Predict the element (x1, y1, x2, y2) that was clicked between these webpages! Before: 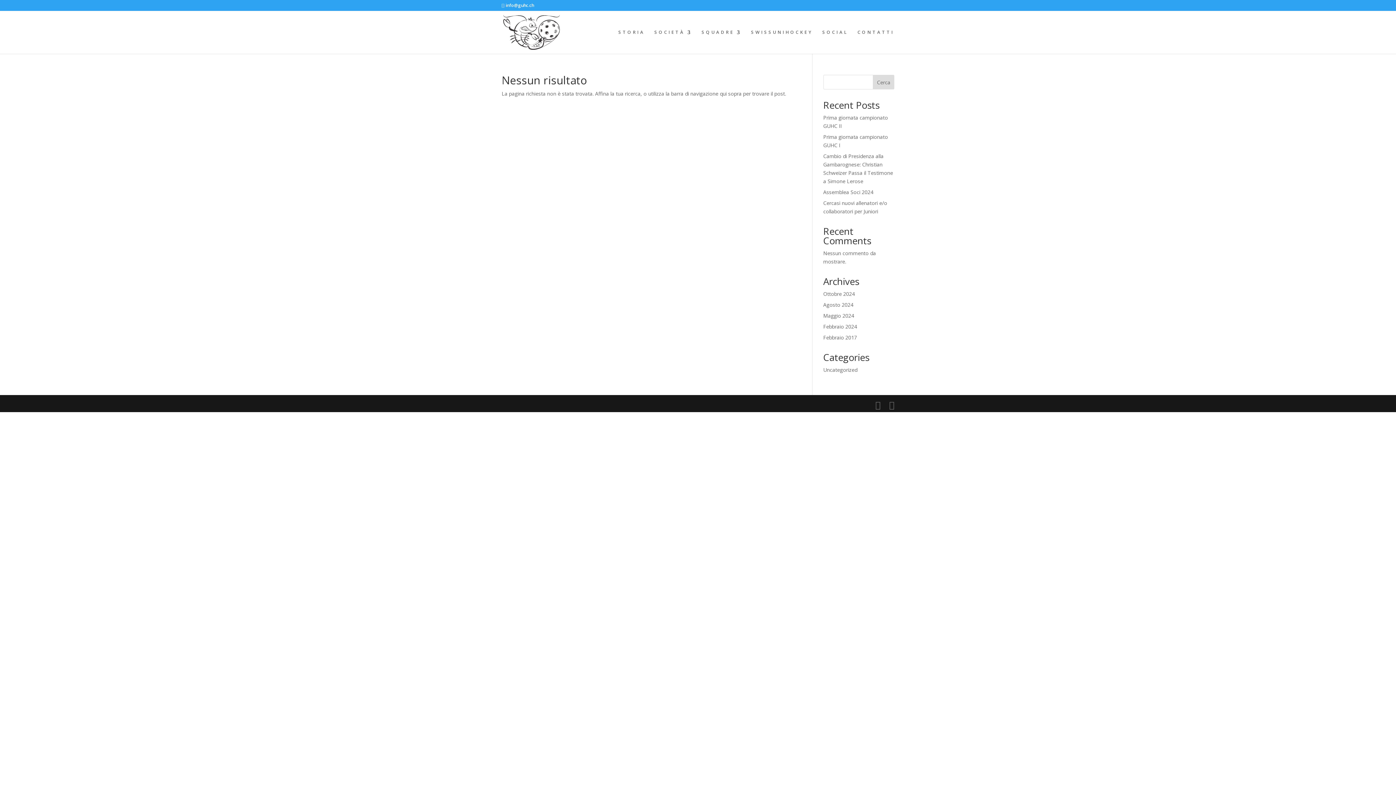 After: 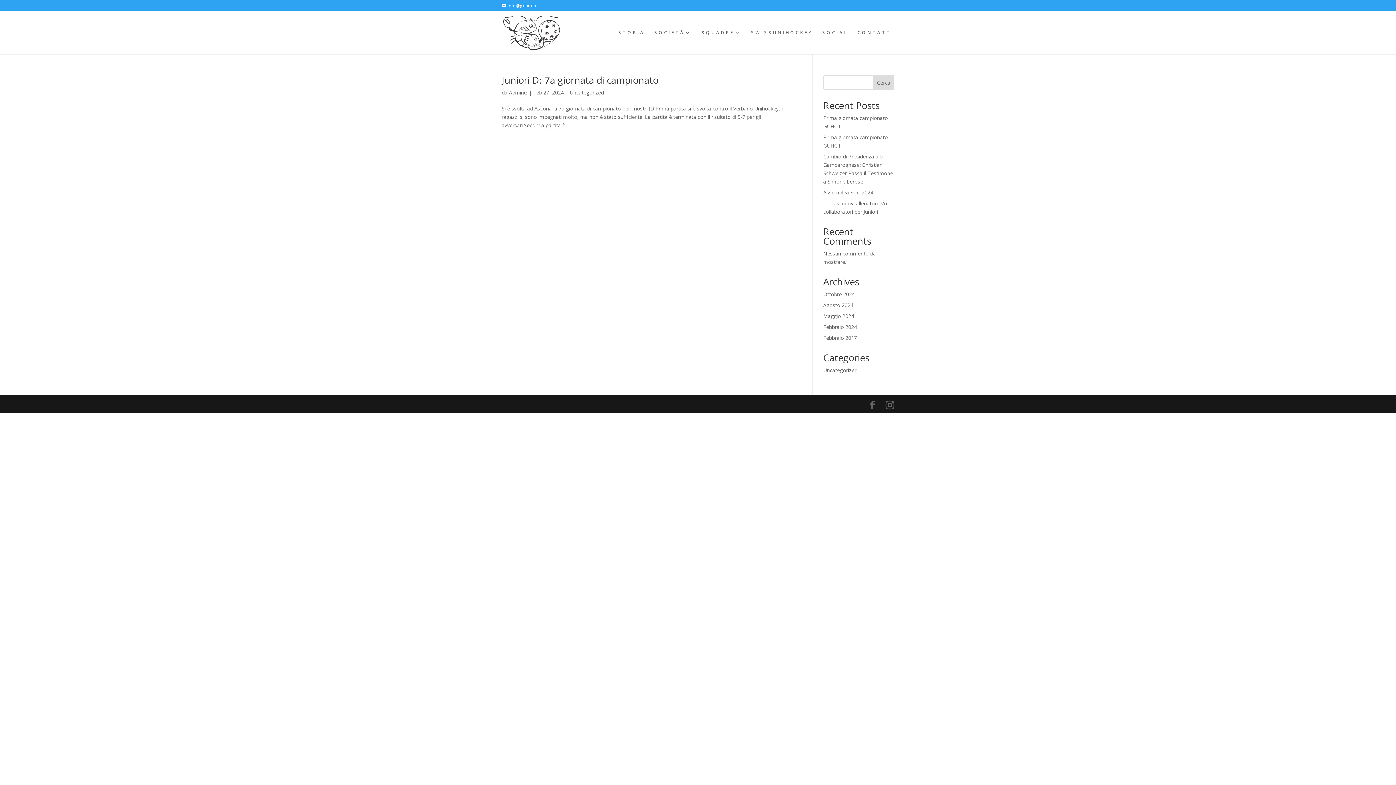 Action: bbox: (823, 323, 857, 330) label: Febbraio 2024